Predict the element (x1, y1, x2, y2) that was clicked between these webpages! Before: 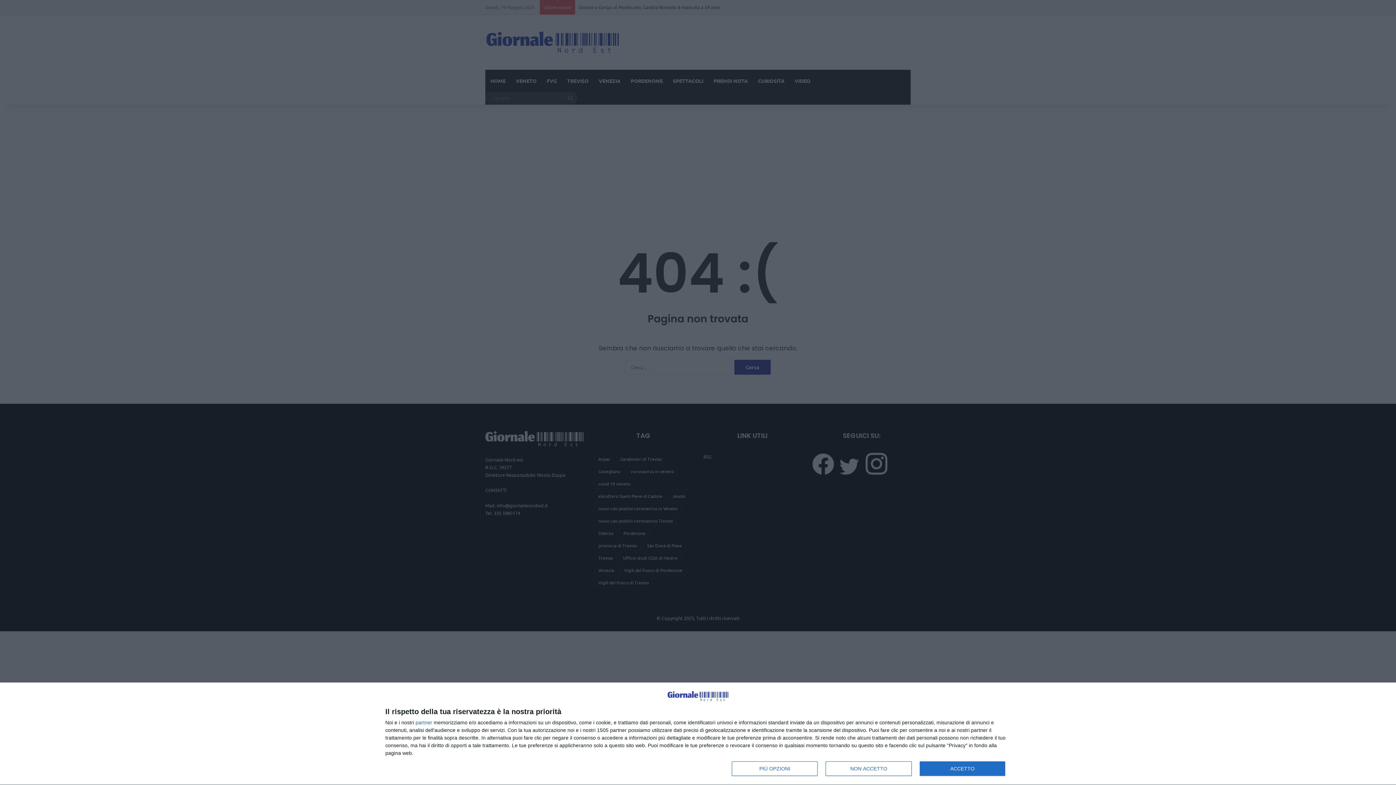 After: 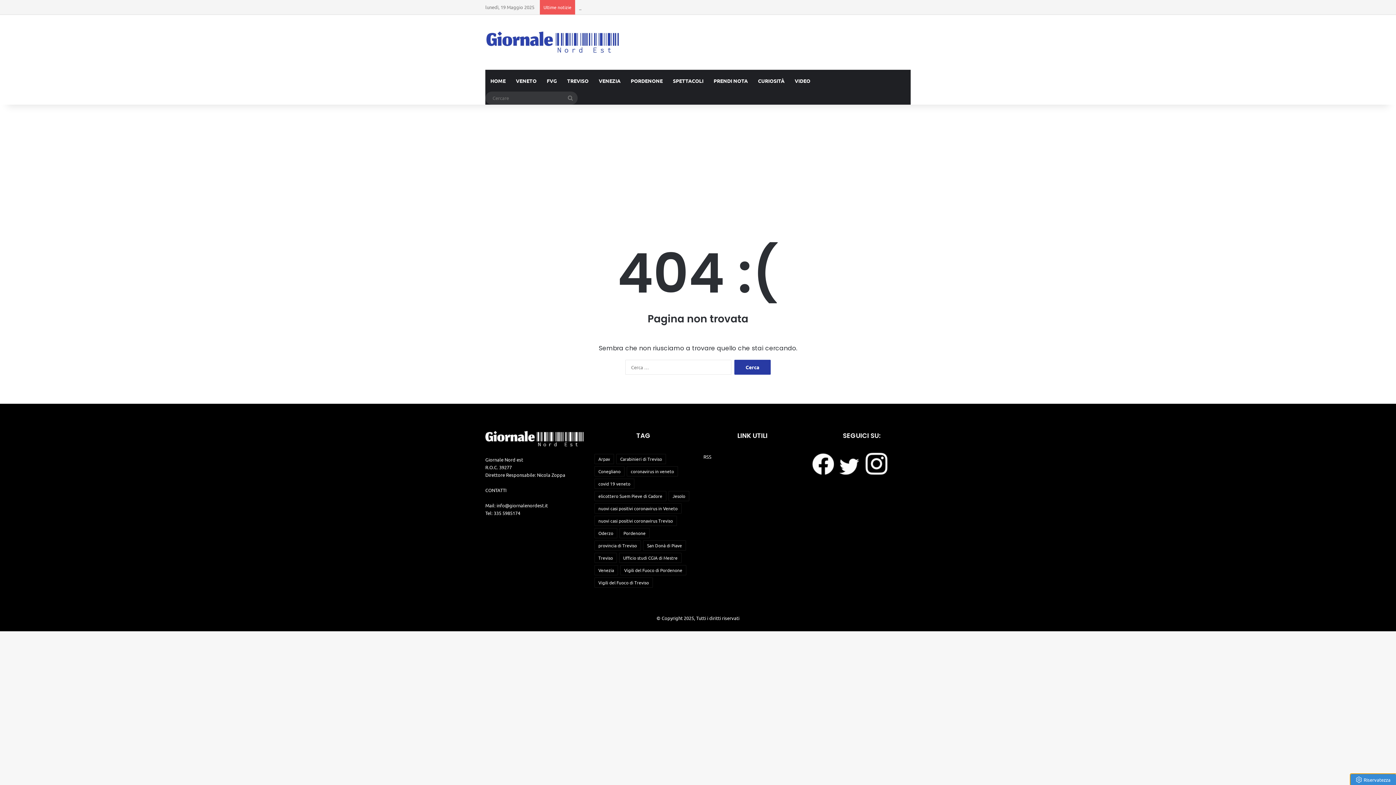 Action: bbox: (919, 761, 1005, 776) label: ACCETTO